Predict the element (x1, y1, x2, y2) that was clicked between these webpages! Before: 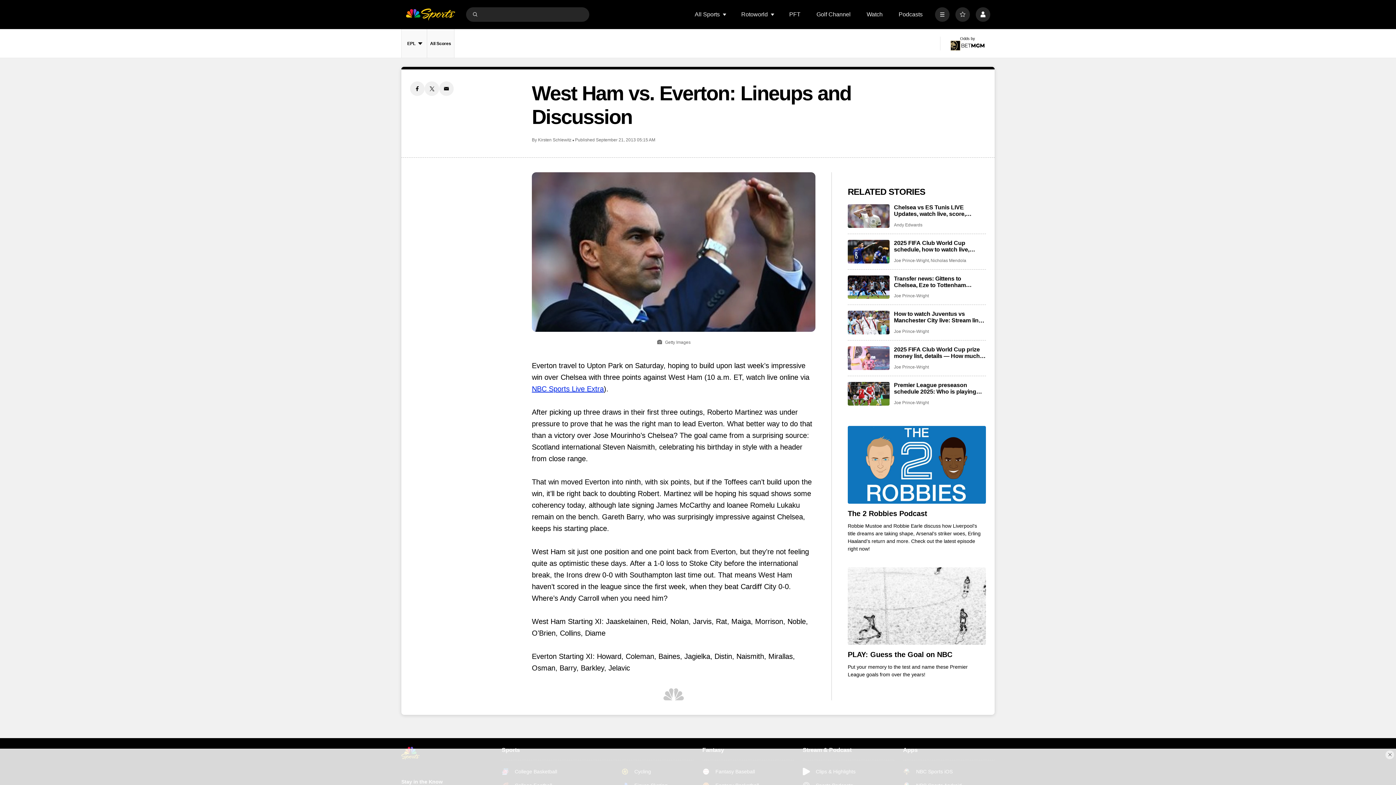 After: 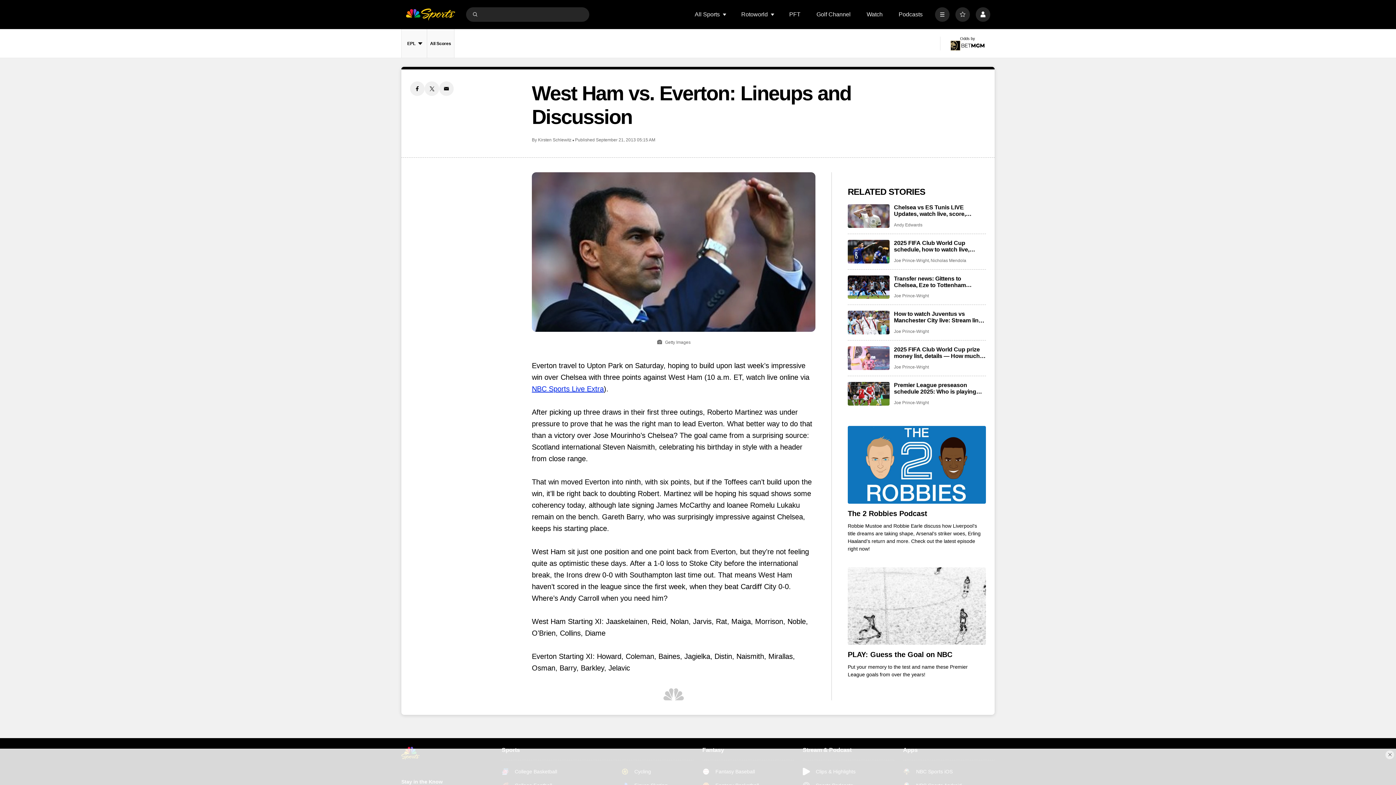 Action: bbox: (532, 385, 603, 393) label: NBC Sports Live Extra